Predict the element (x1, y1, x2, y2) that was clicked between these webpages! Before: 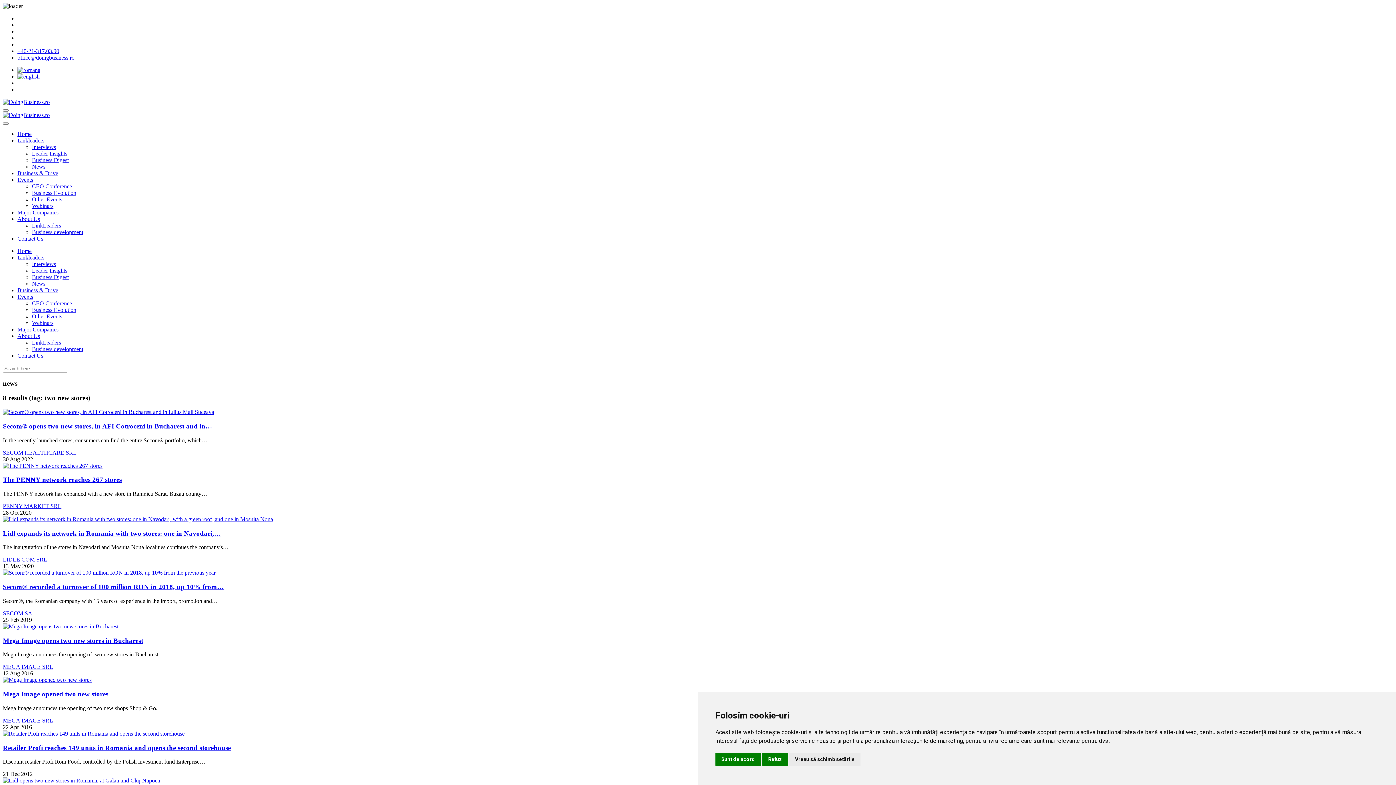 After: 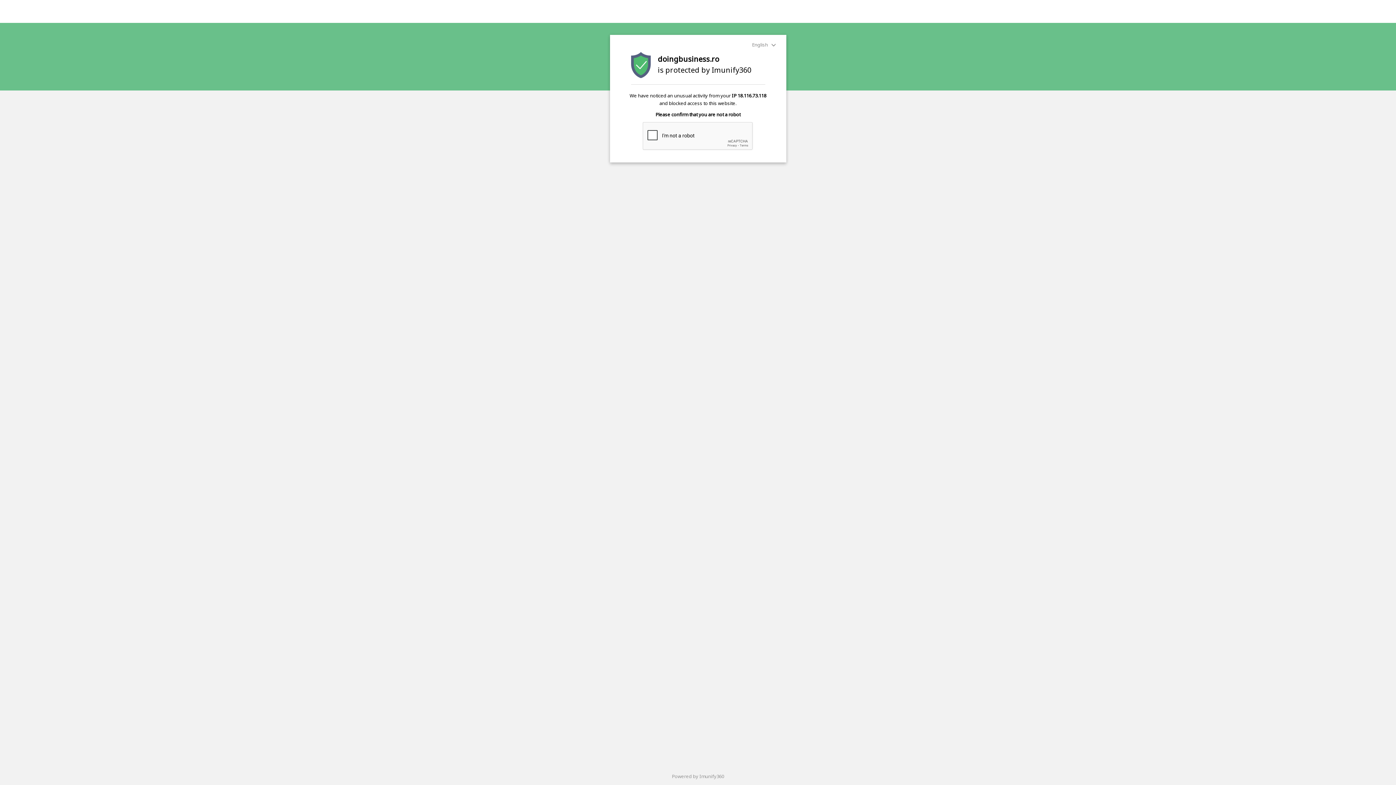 Action: bbox: (32, 222, 61, 228) label: LinkLeaders